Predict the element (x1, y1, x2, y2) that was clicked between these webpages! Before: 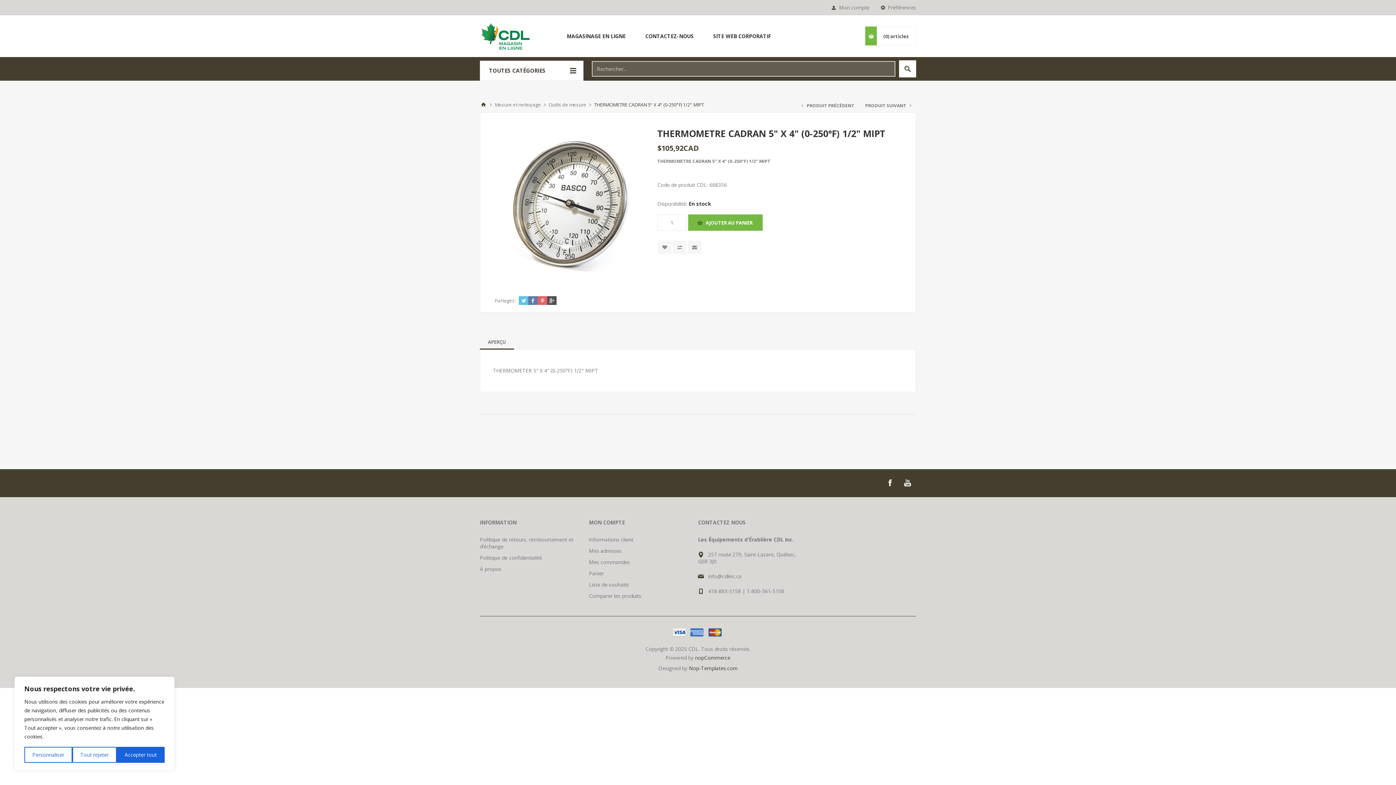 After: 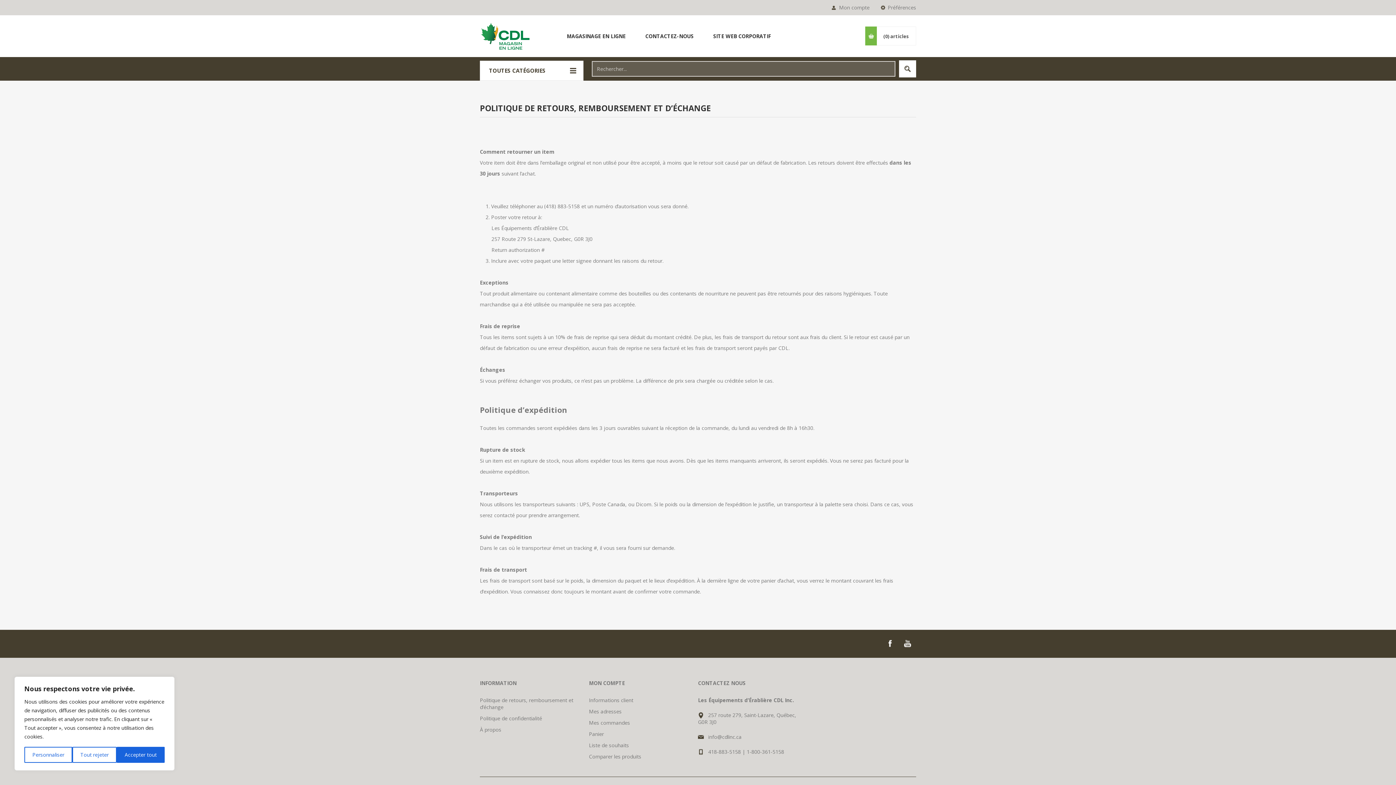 Action: label: Politique de retours, remboursement et d’échange bbox: (480, 536, 573, 550)